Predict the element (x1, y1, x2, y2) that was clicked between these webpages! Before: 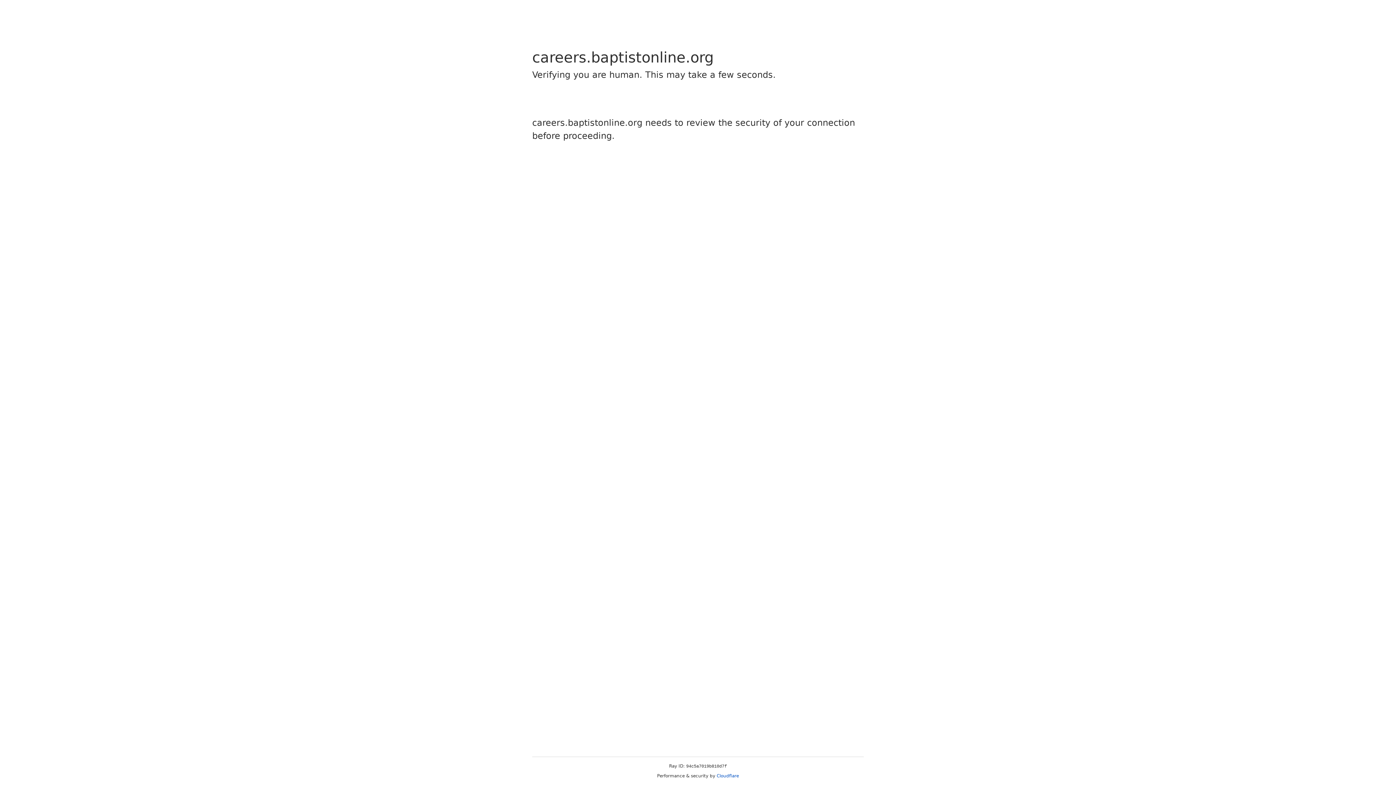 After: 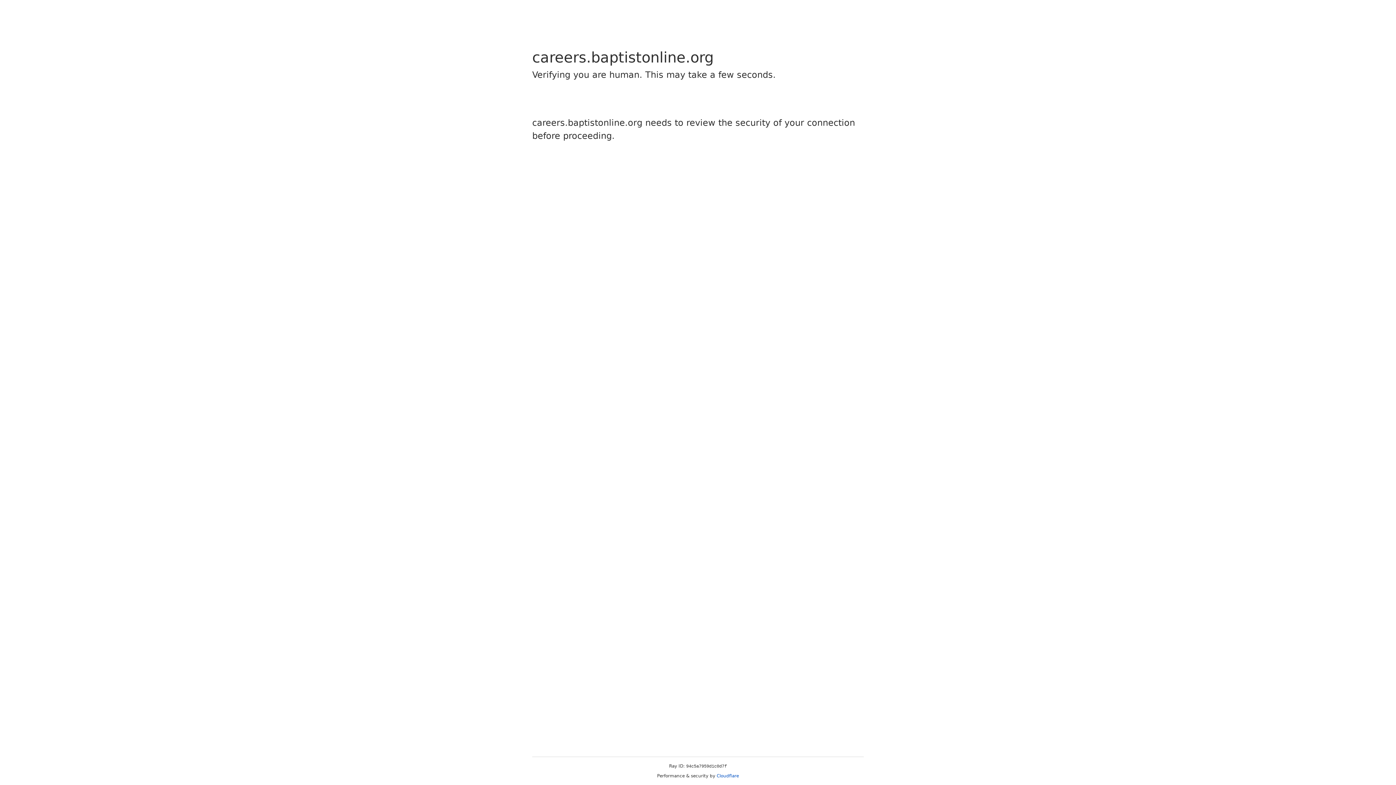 Action: label: Cloudflare bbox: (716, 773, 739, 778)